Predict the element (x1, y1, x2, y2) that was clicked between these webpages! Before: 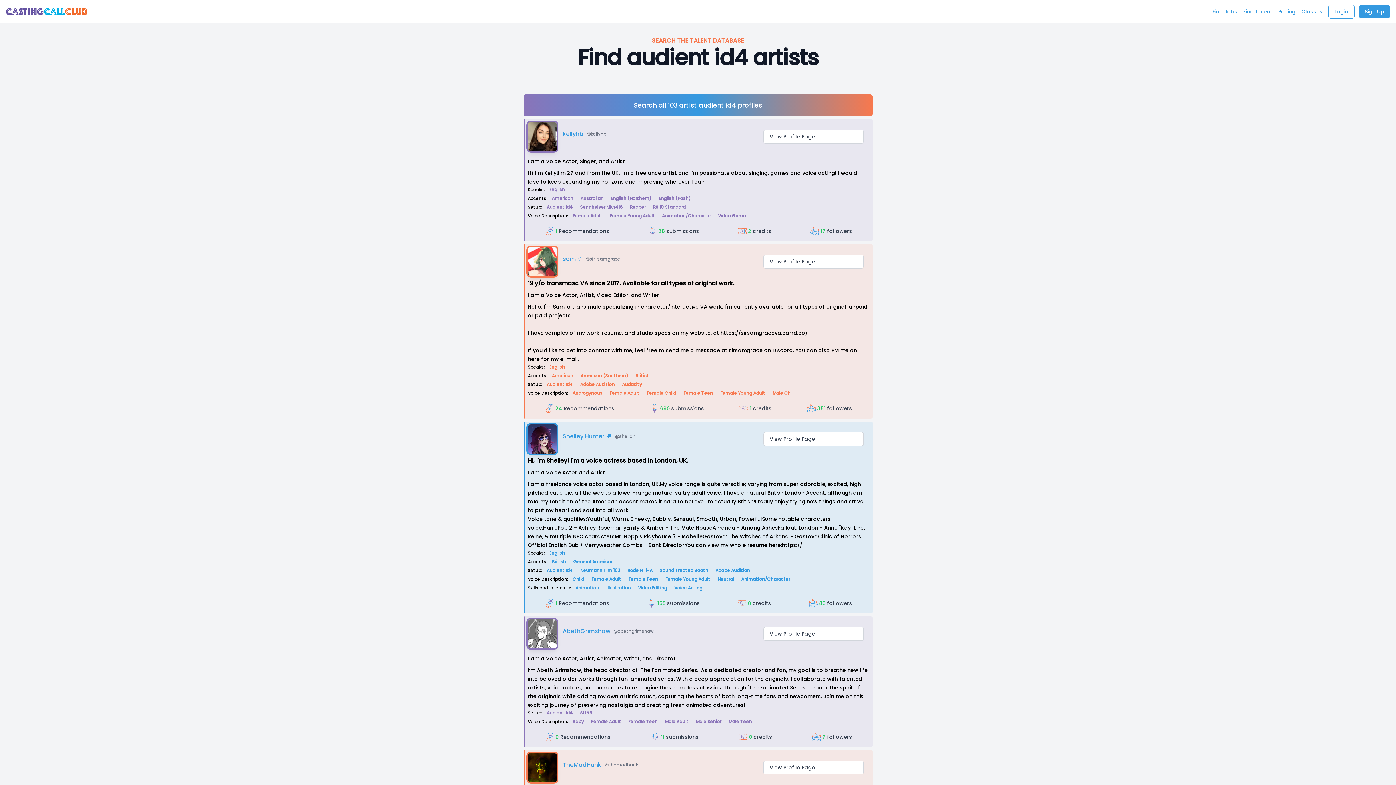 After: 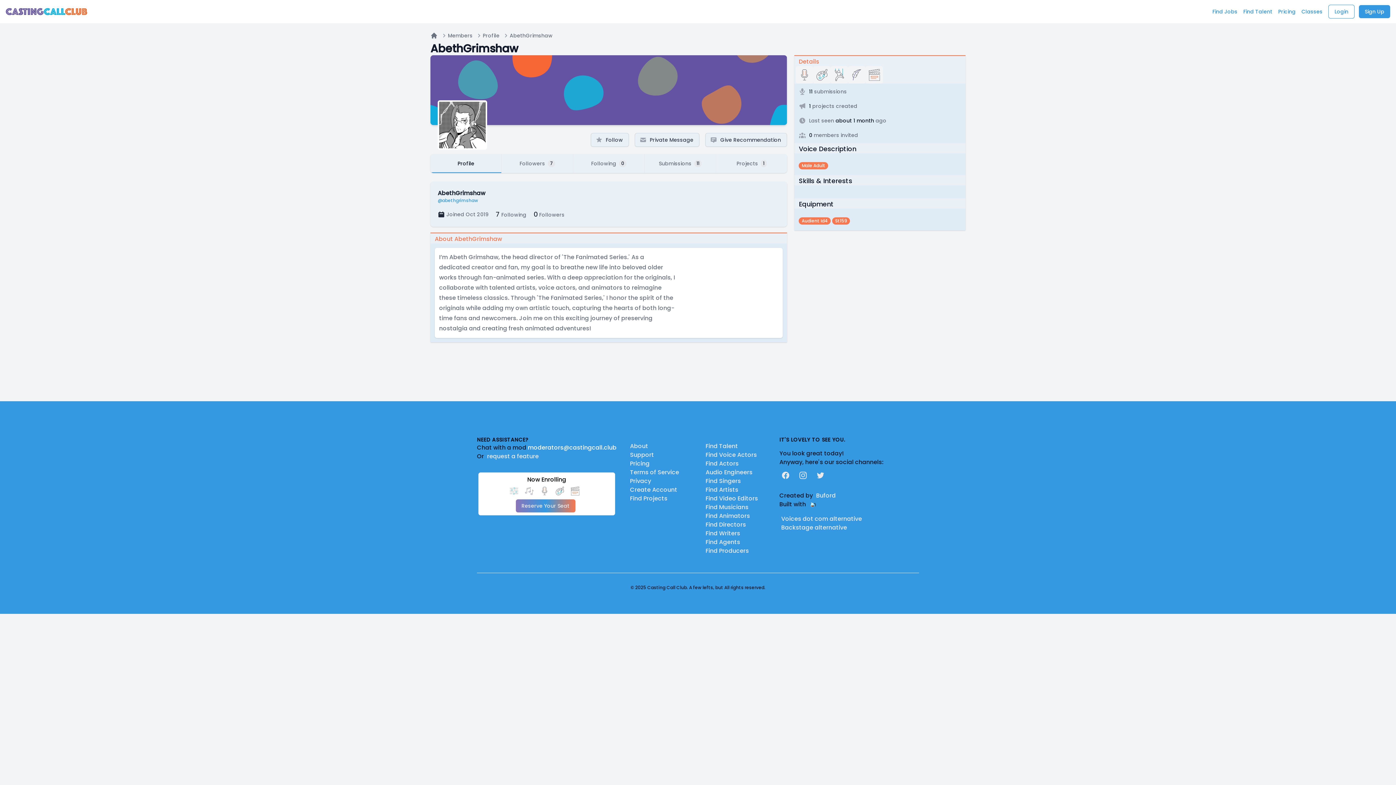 Action: bbox: (542, 730, 613, 744) label: 0 Recommendations